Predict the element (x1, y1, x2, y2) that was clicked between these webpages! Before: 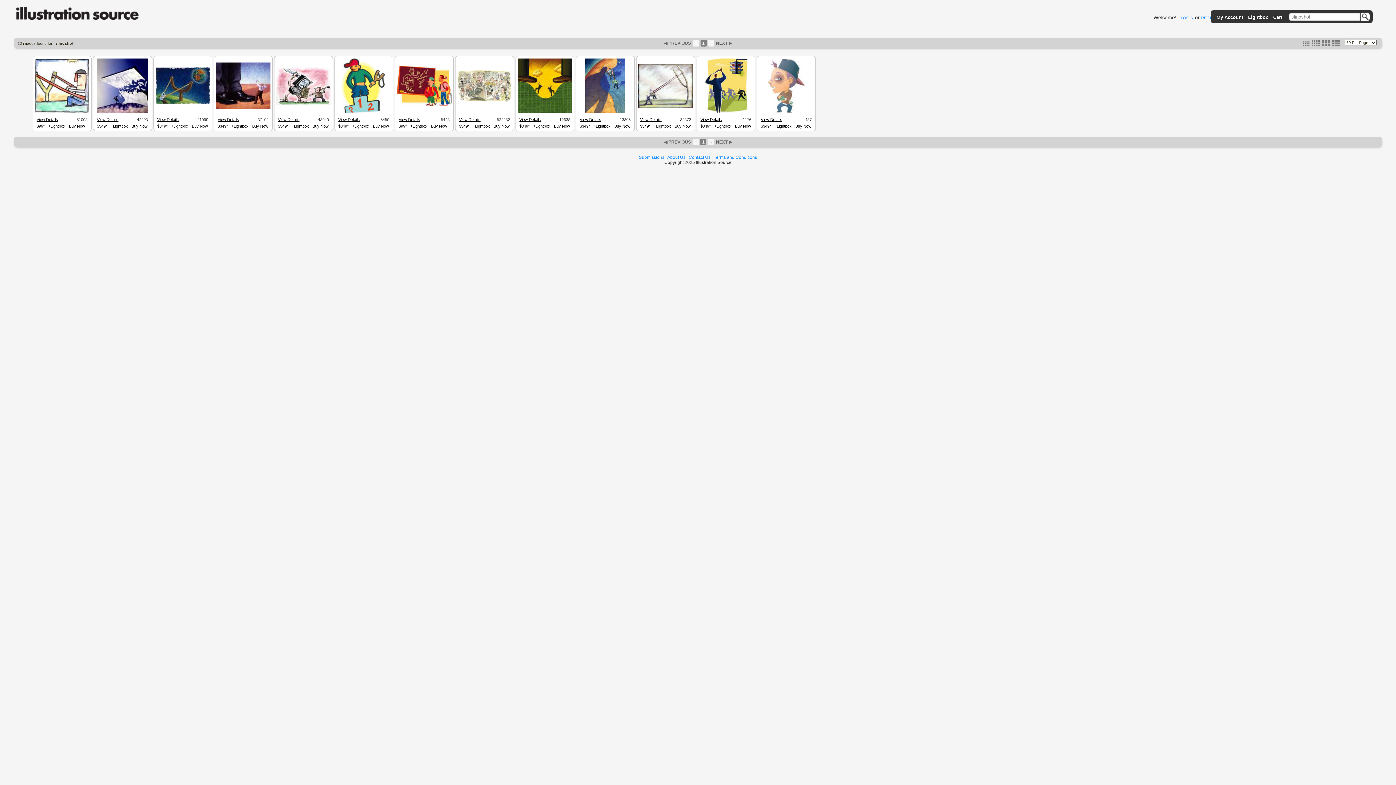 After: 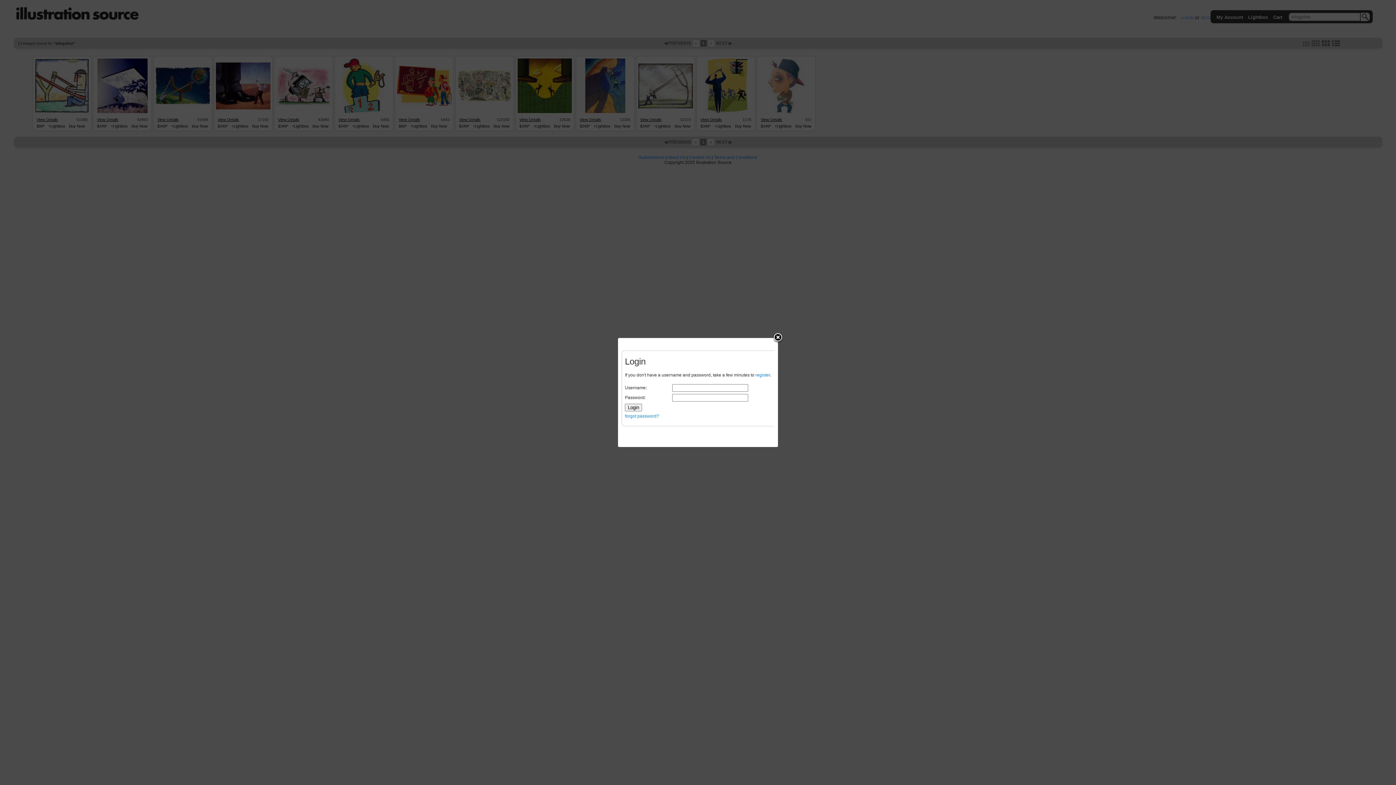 Action: bbox: (473, 124, 490, 128) label: +Lightbox